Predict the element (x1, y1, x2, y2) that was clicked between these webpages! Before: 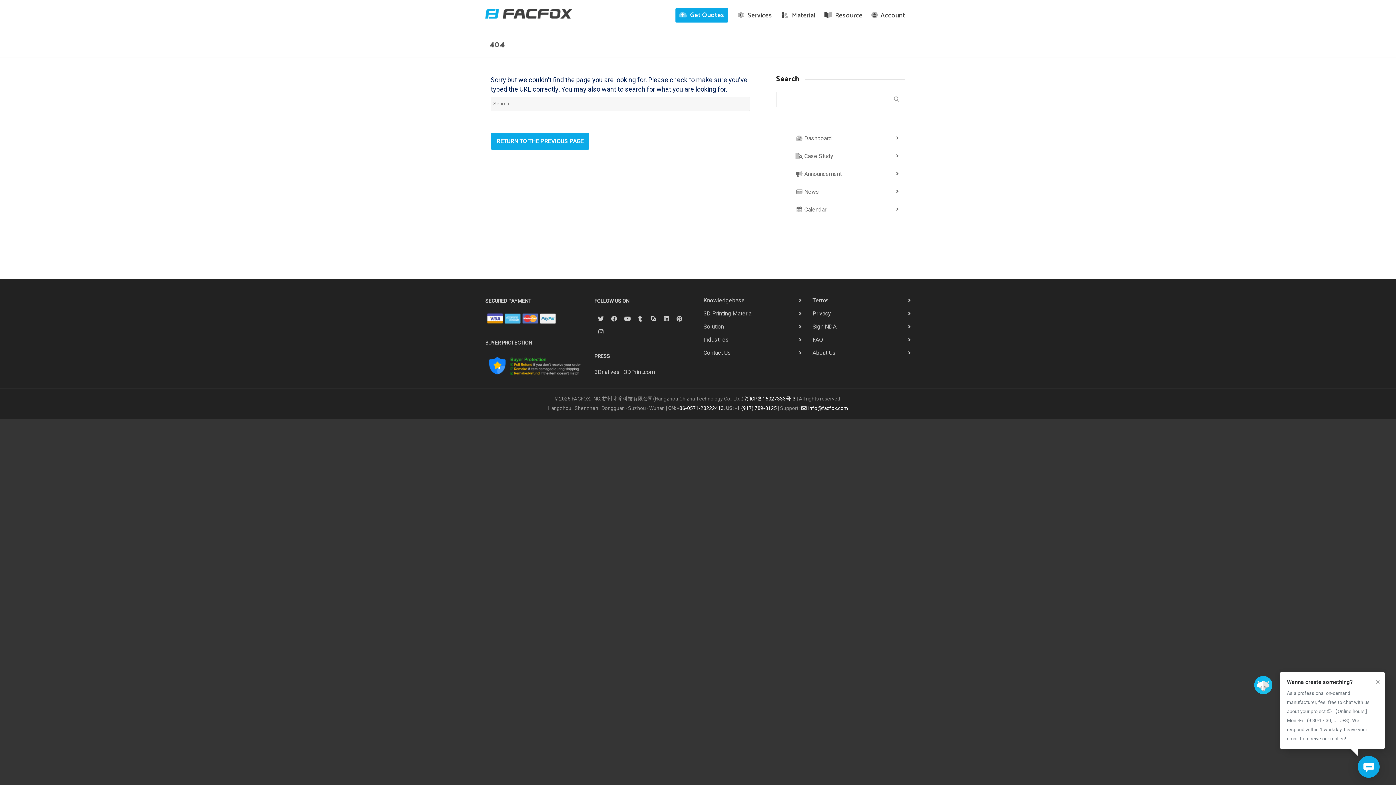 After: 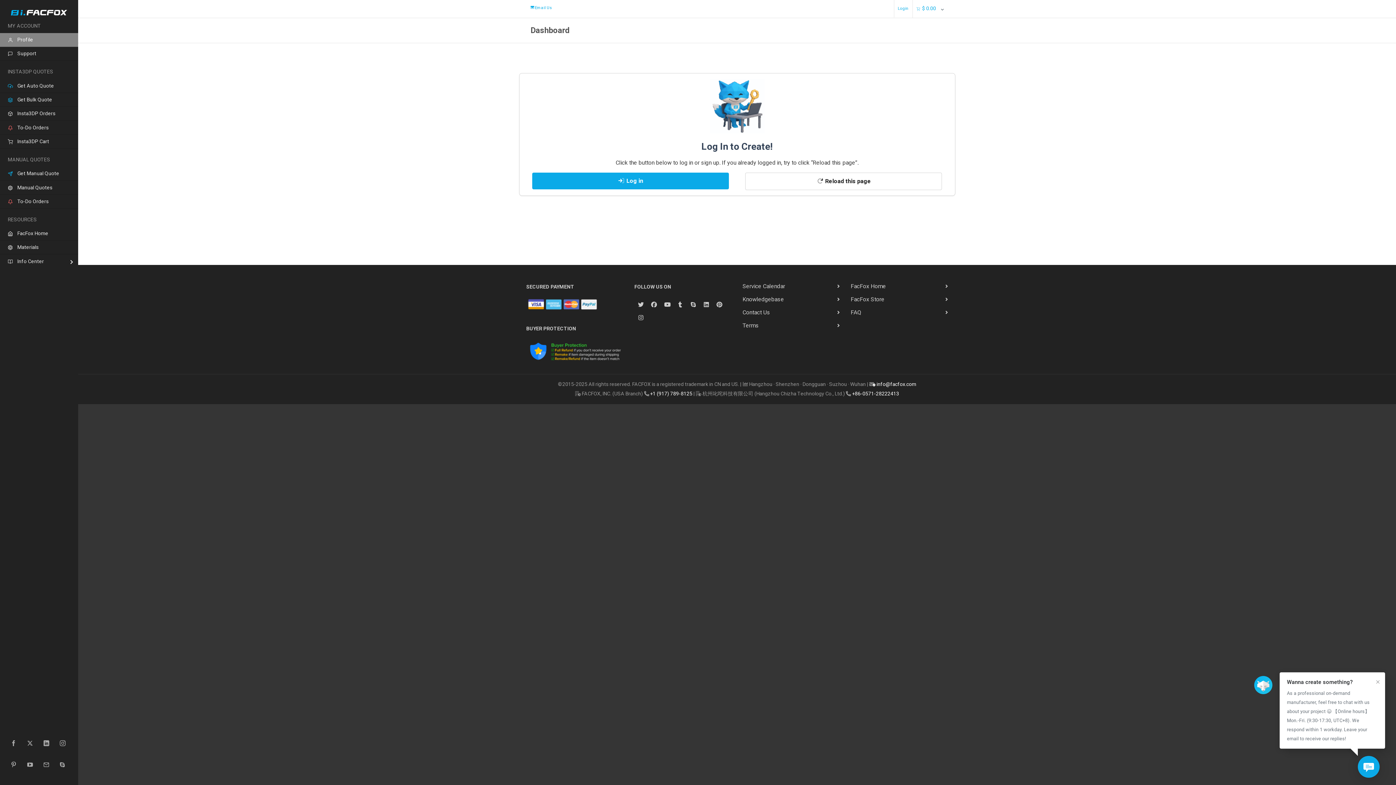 Action: label:  Dashboard bbox: (776, 129, 905, 147)